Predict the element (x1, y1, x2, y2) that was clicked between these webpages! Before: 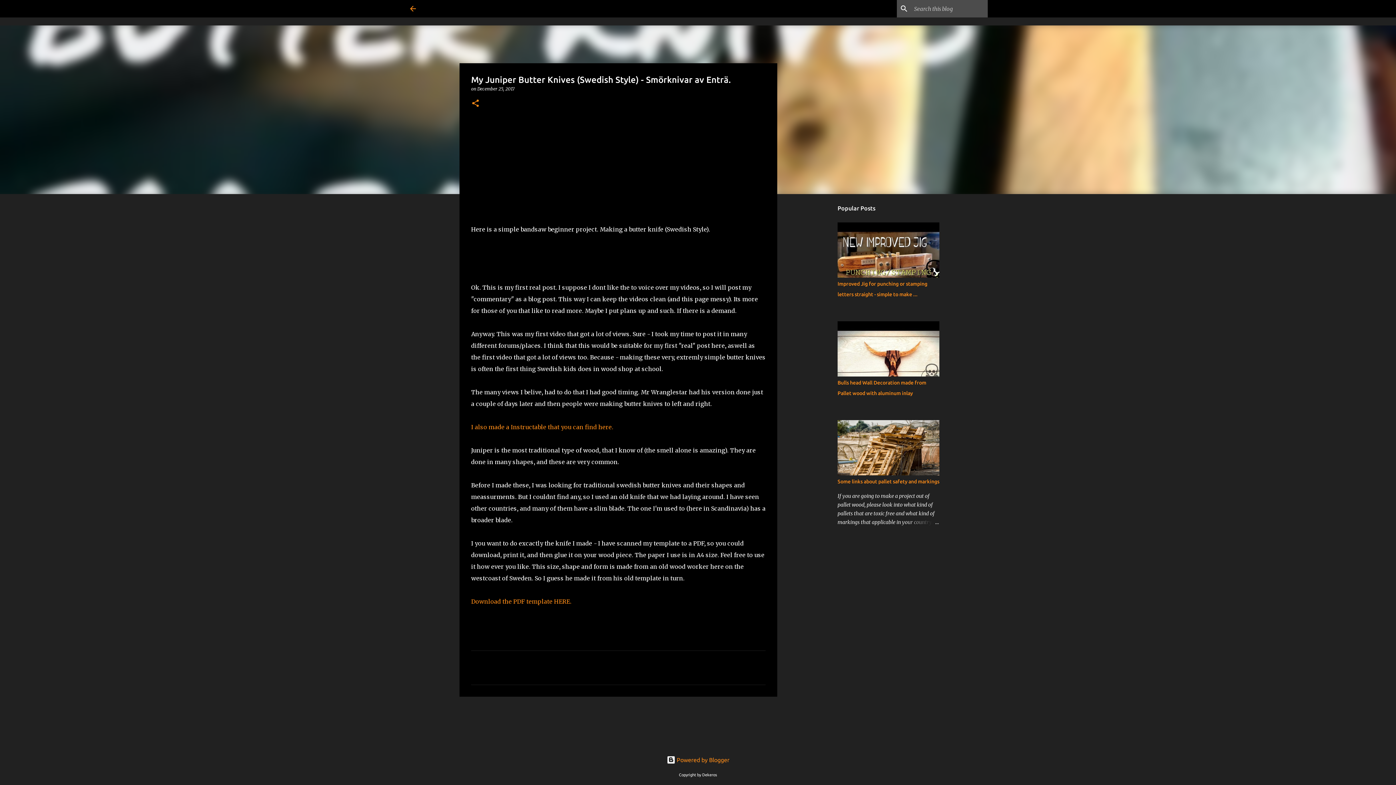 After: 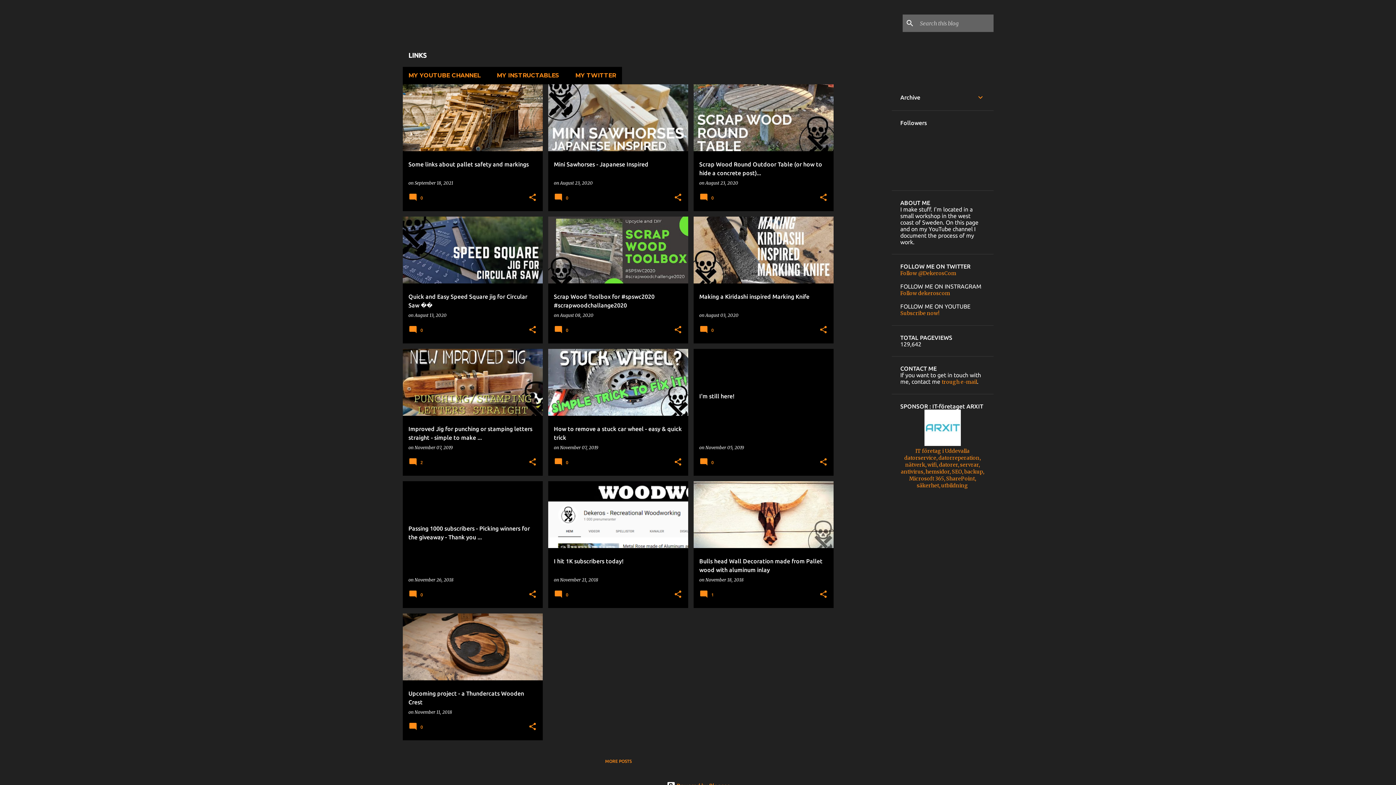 Action: bbox: (408, 4, 417, 13)